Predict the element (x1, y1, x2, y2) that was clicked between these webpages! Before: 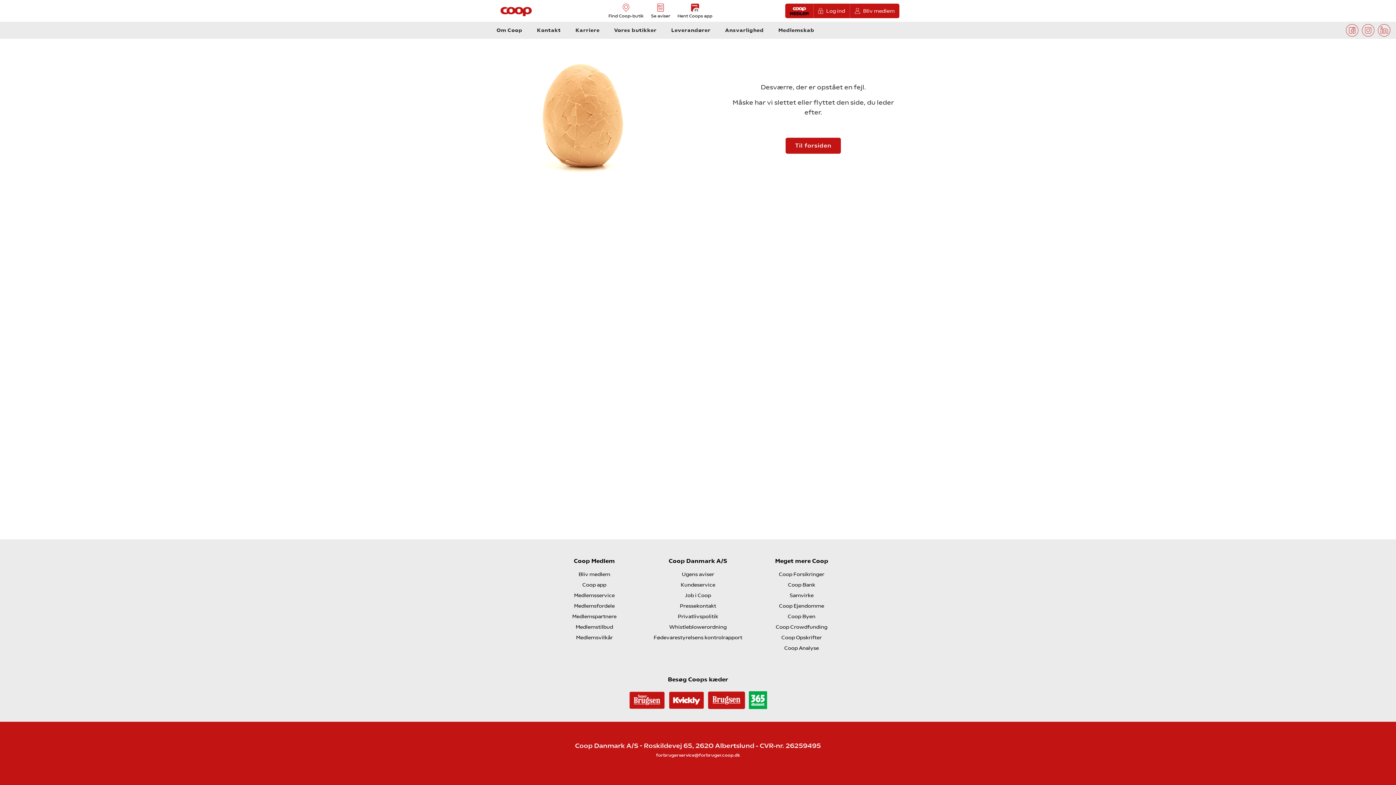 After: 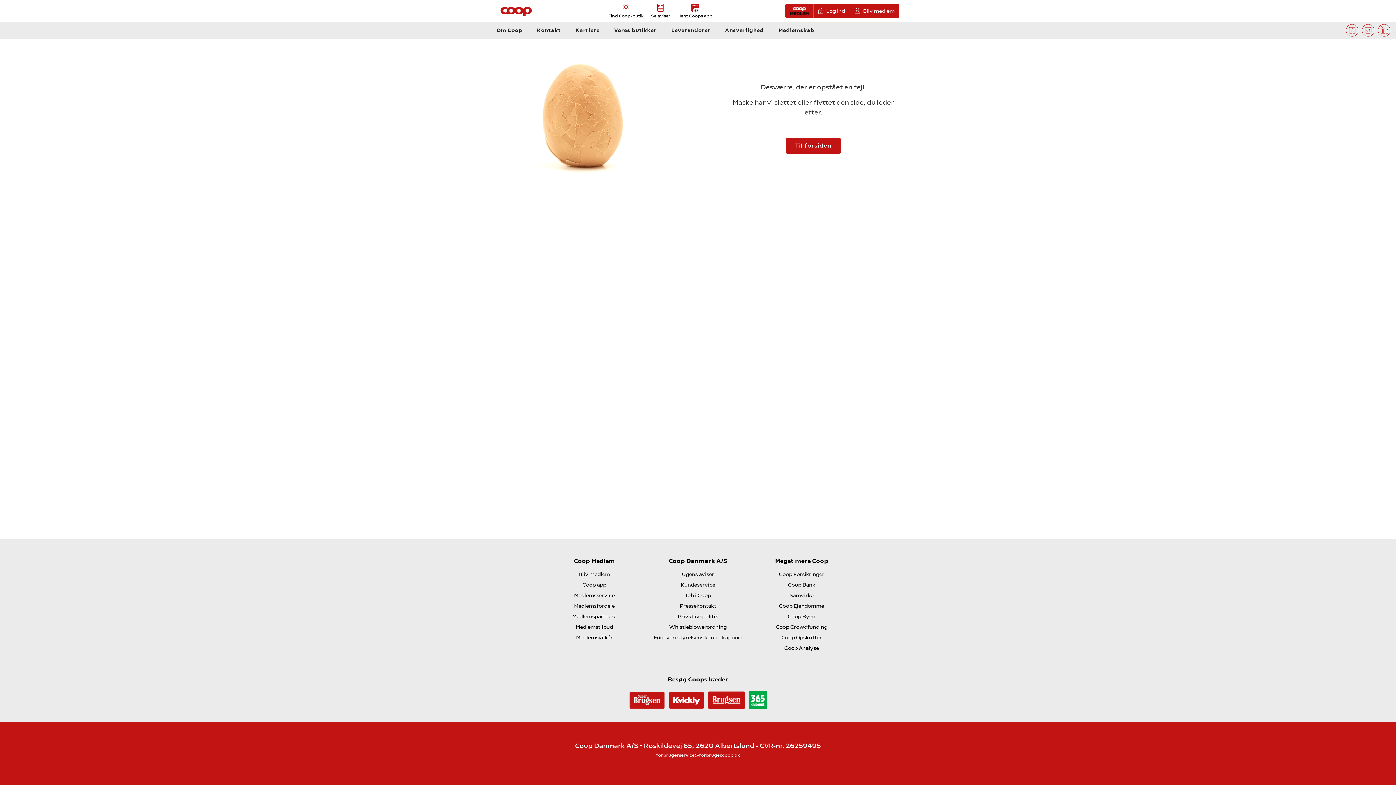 Action: bbox: (656, 753, 740, 758) label: forbrugerservice@forbruger.coop.dk